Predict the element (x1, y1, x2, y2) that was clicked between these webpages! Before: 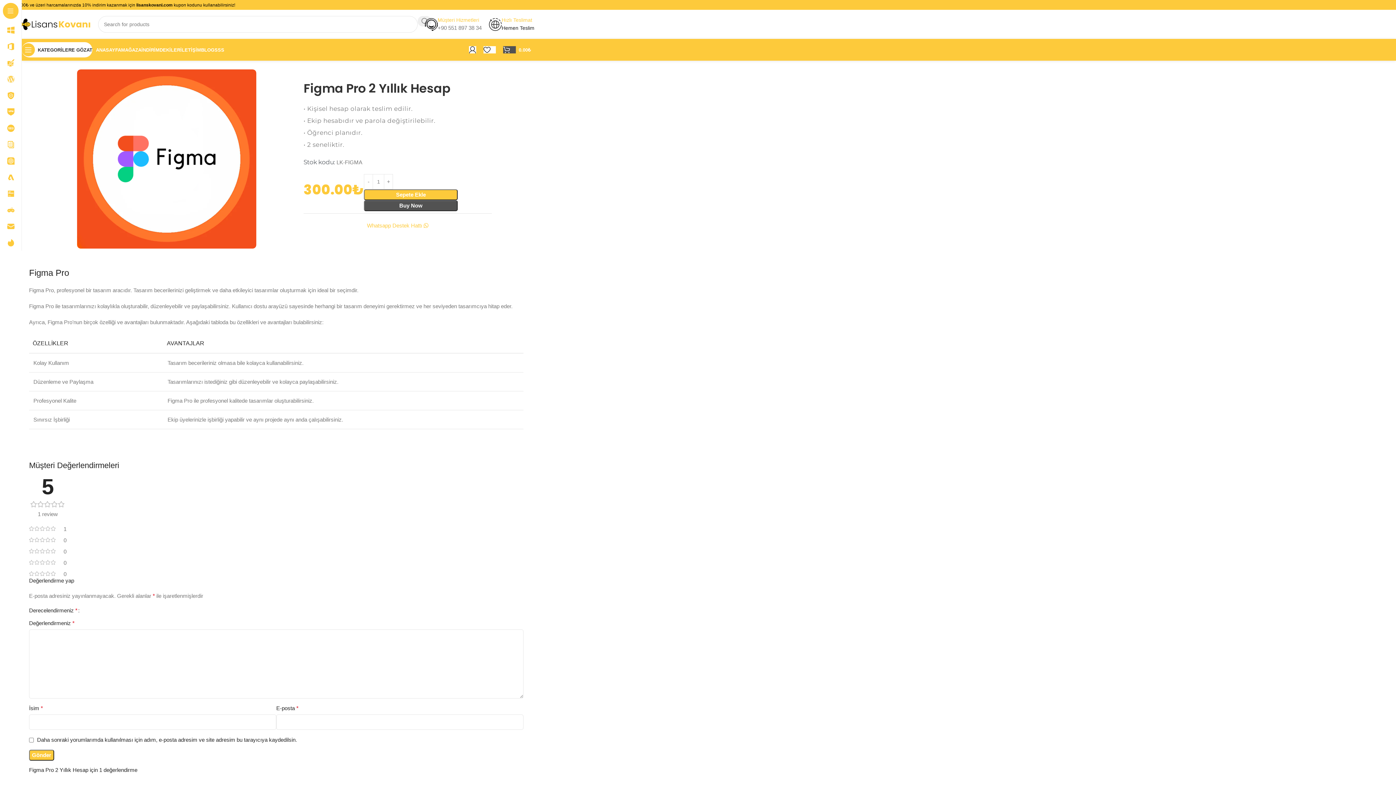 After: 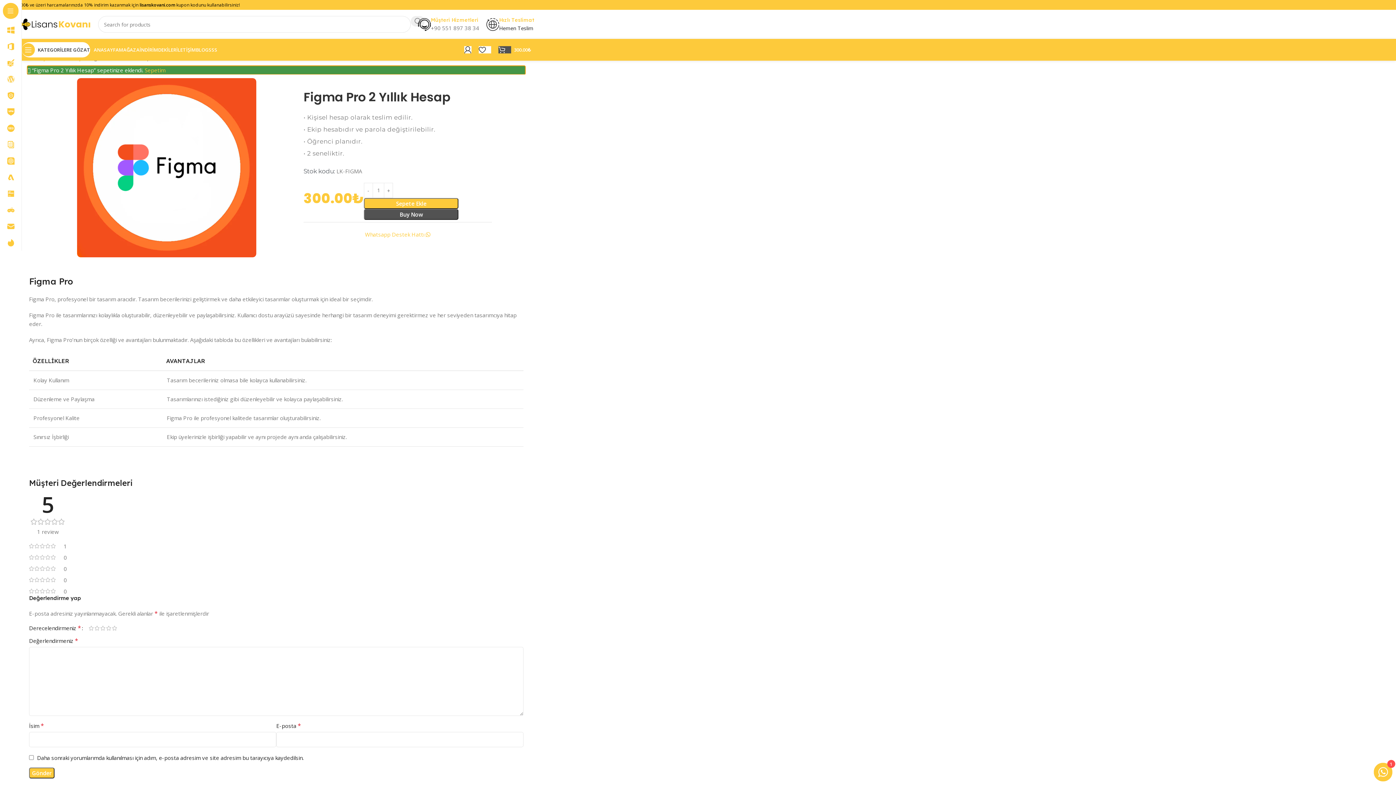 Action: bbox: (364, 189, 457, 200) label: Sepete Ekle